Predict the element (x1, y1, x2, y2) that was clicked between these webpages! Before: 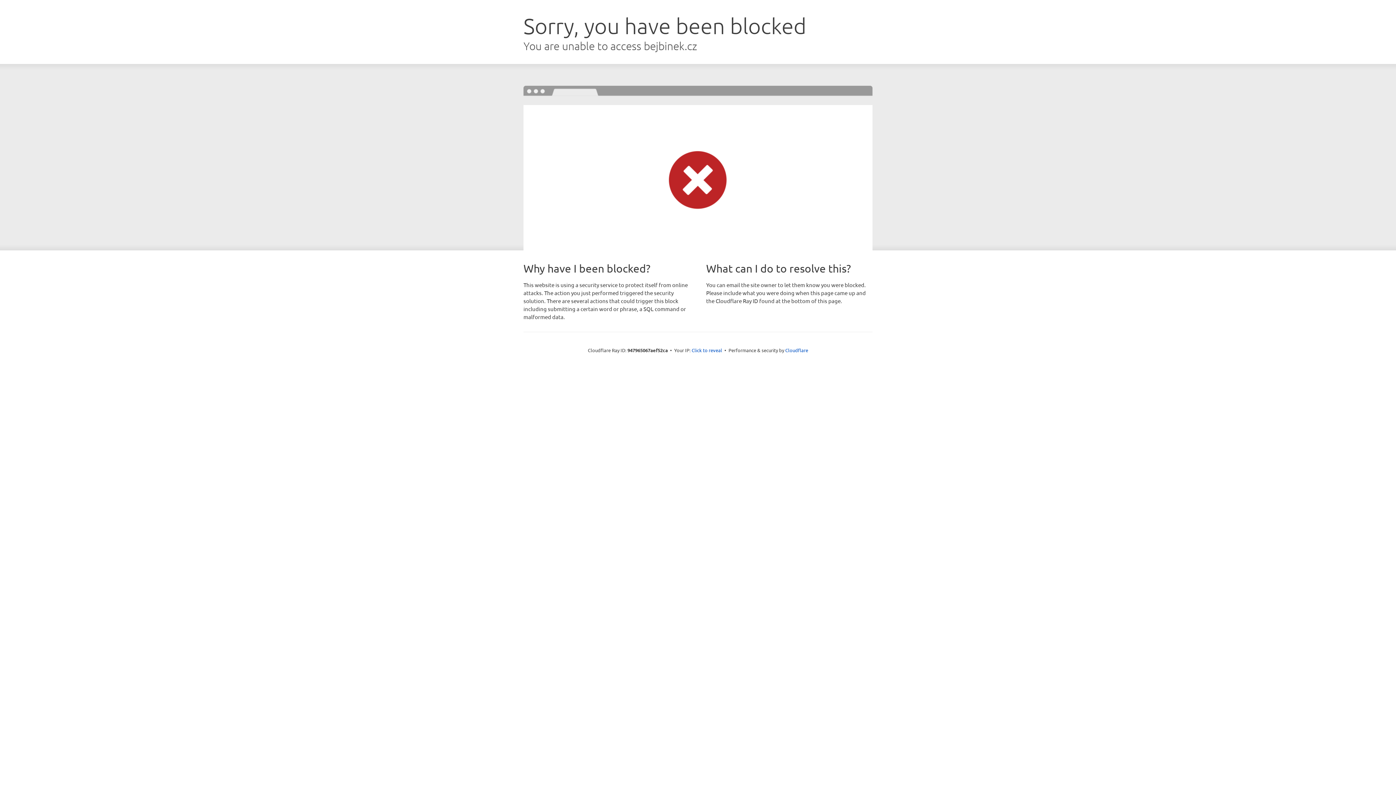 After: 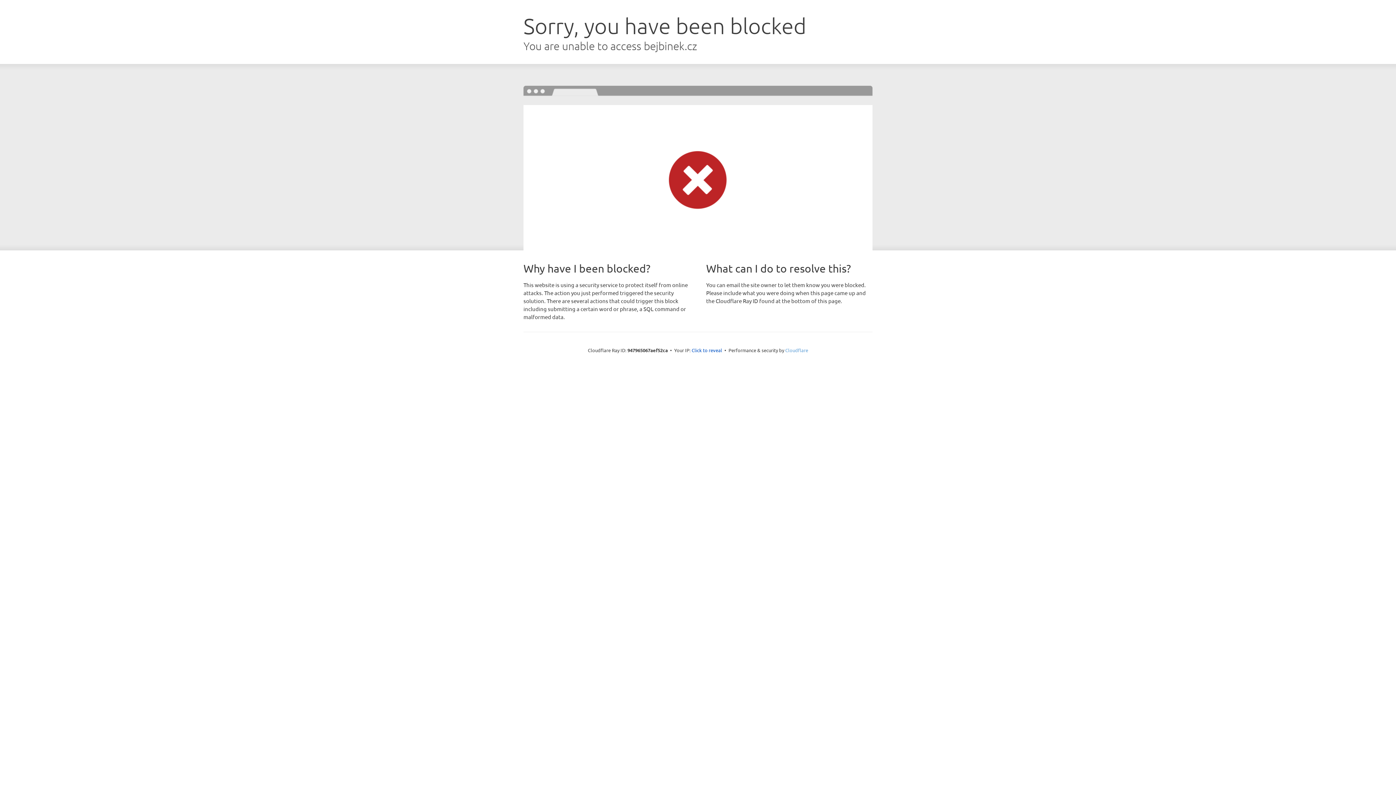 Action: bbox: (785, 347, 808, 353) label: Cloudflare